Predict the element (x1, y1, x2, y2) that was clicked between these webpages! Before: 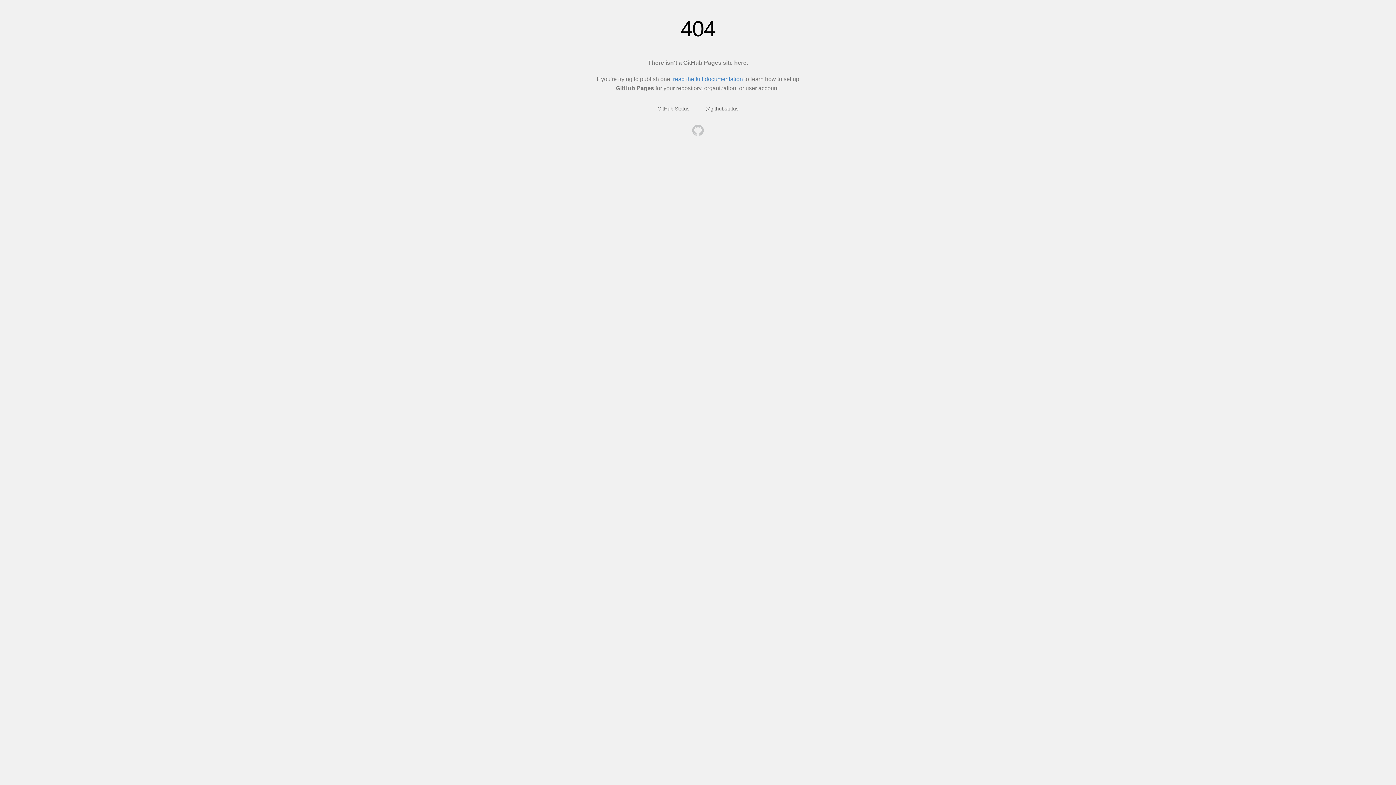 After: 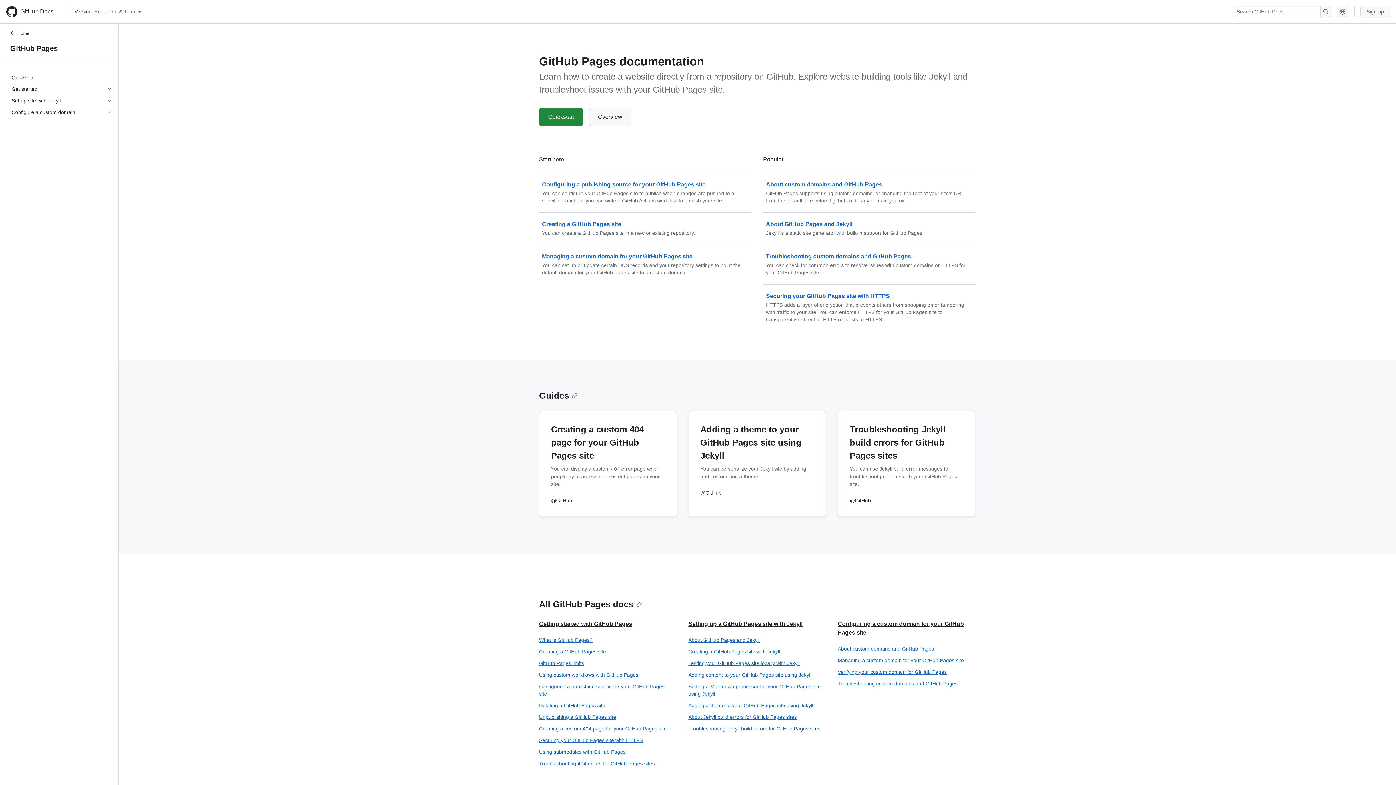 Action: bbox: (673, 76, 743, 82) label: read the full documentation